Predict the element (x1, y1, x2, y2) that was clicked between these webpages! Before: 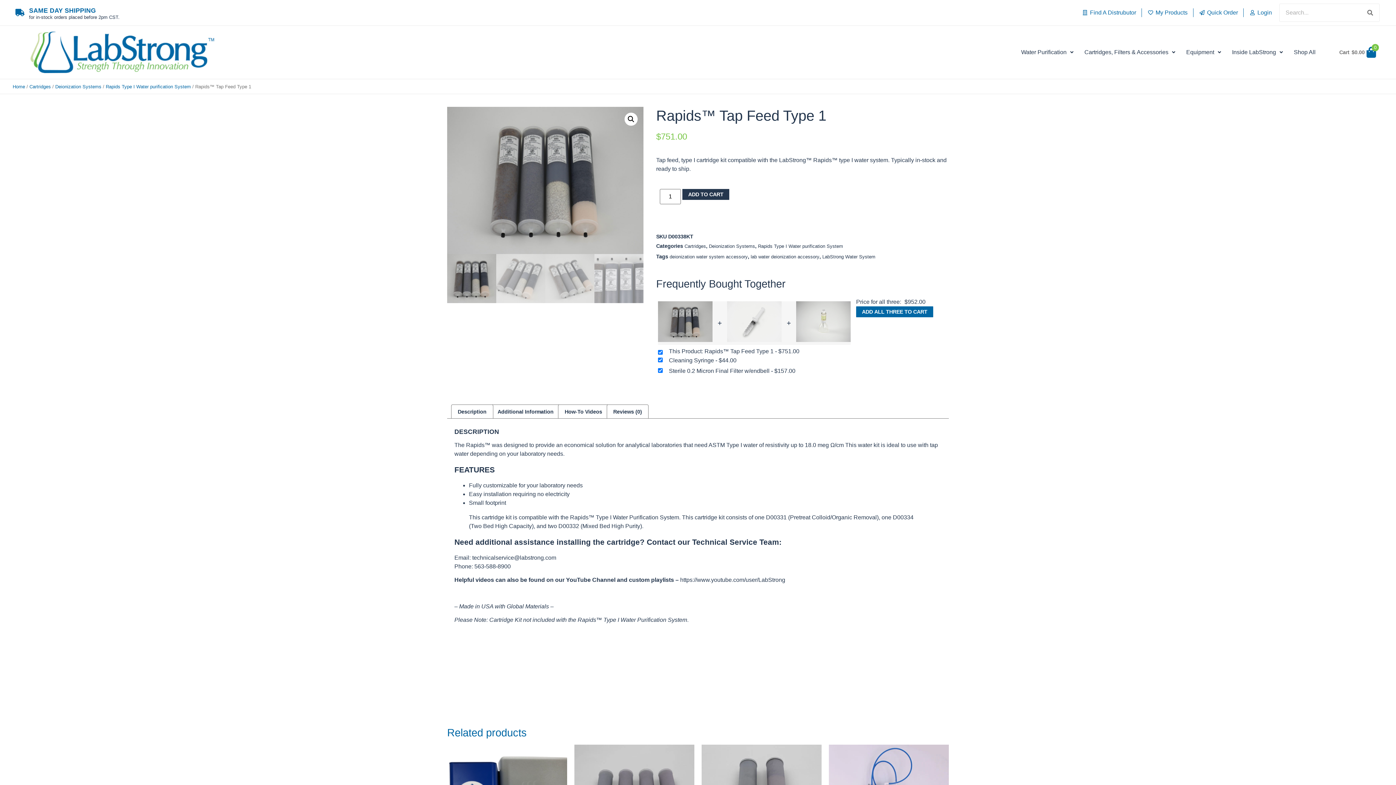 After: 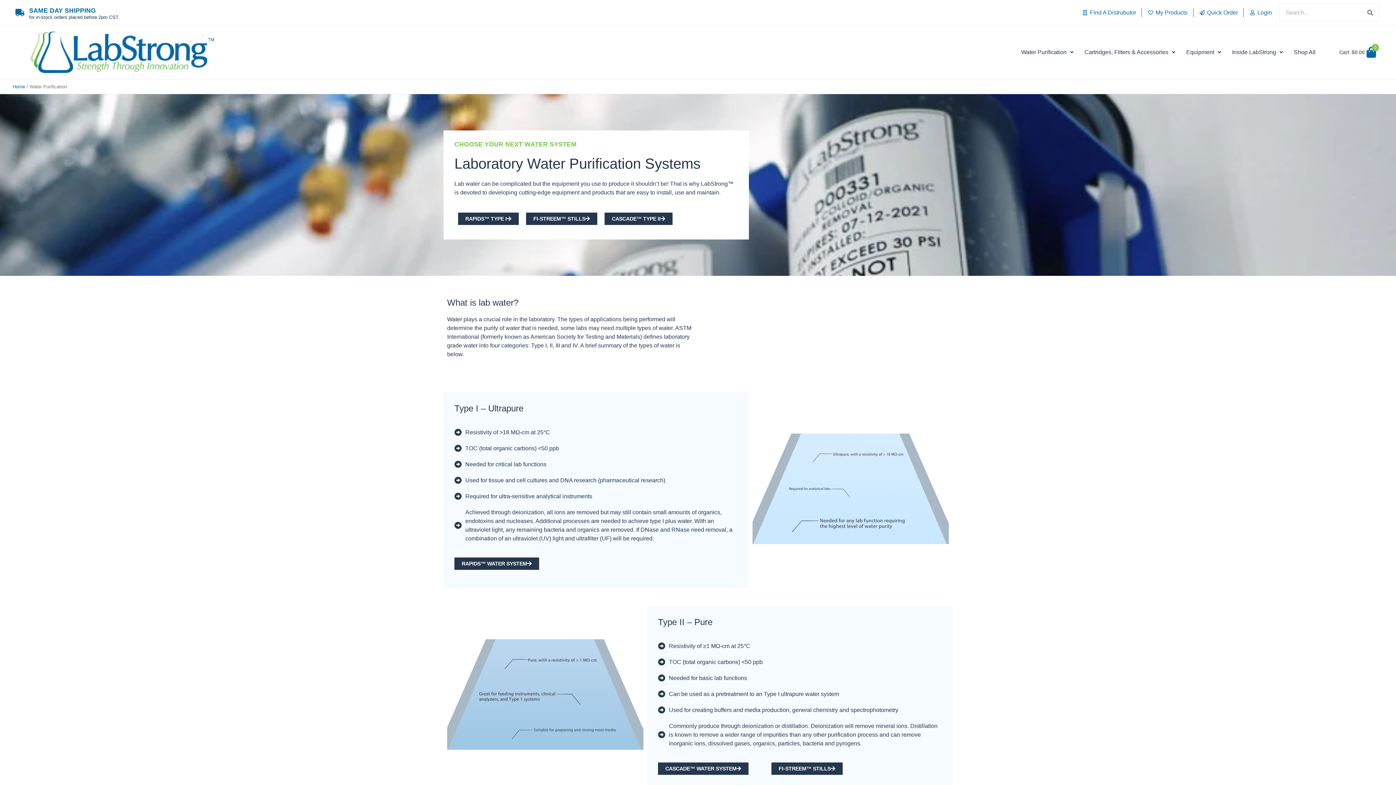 Action: label: Water Purification bbox: (1015, 42, 1079, 62)